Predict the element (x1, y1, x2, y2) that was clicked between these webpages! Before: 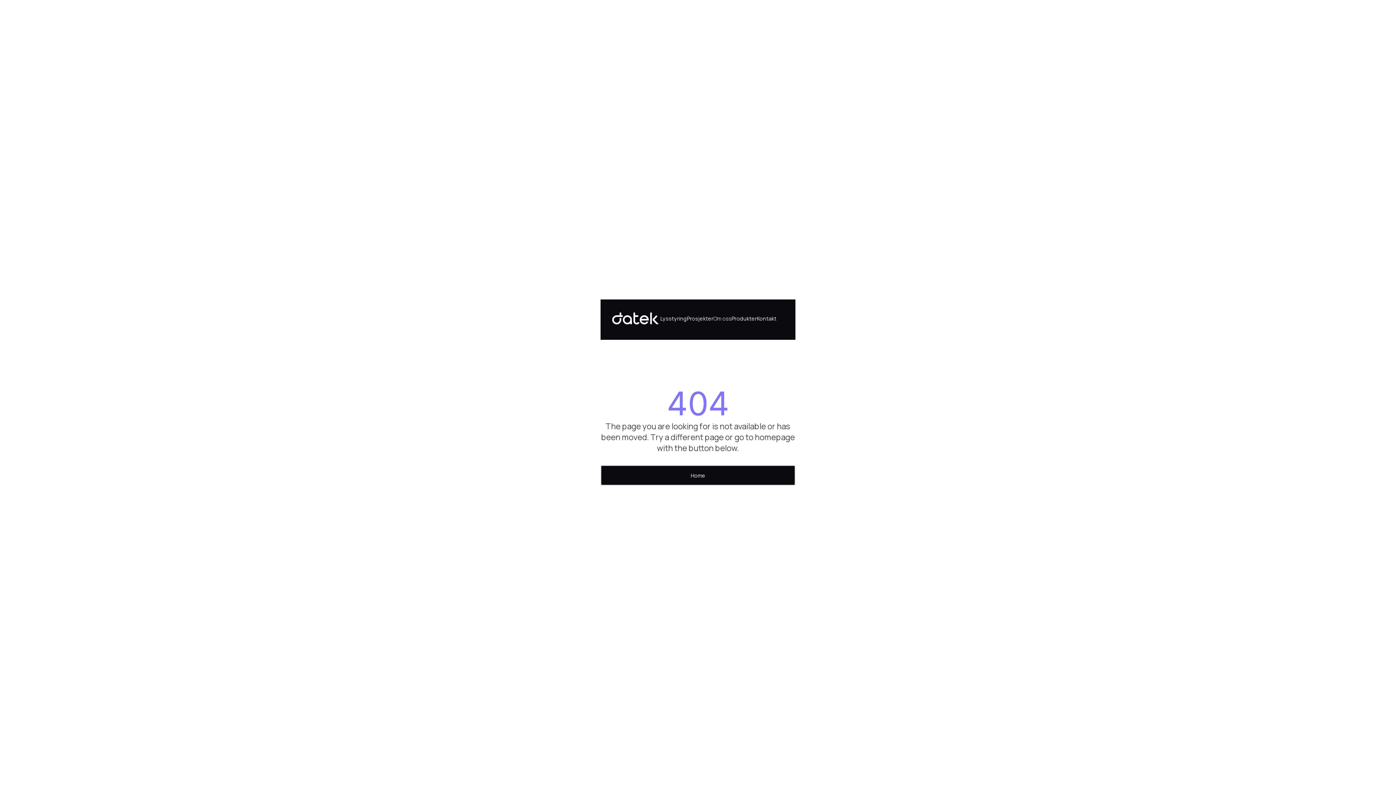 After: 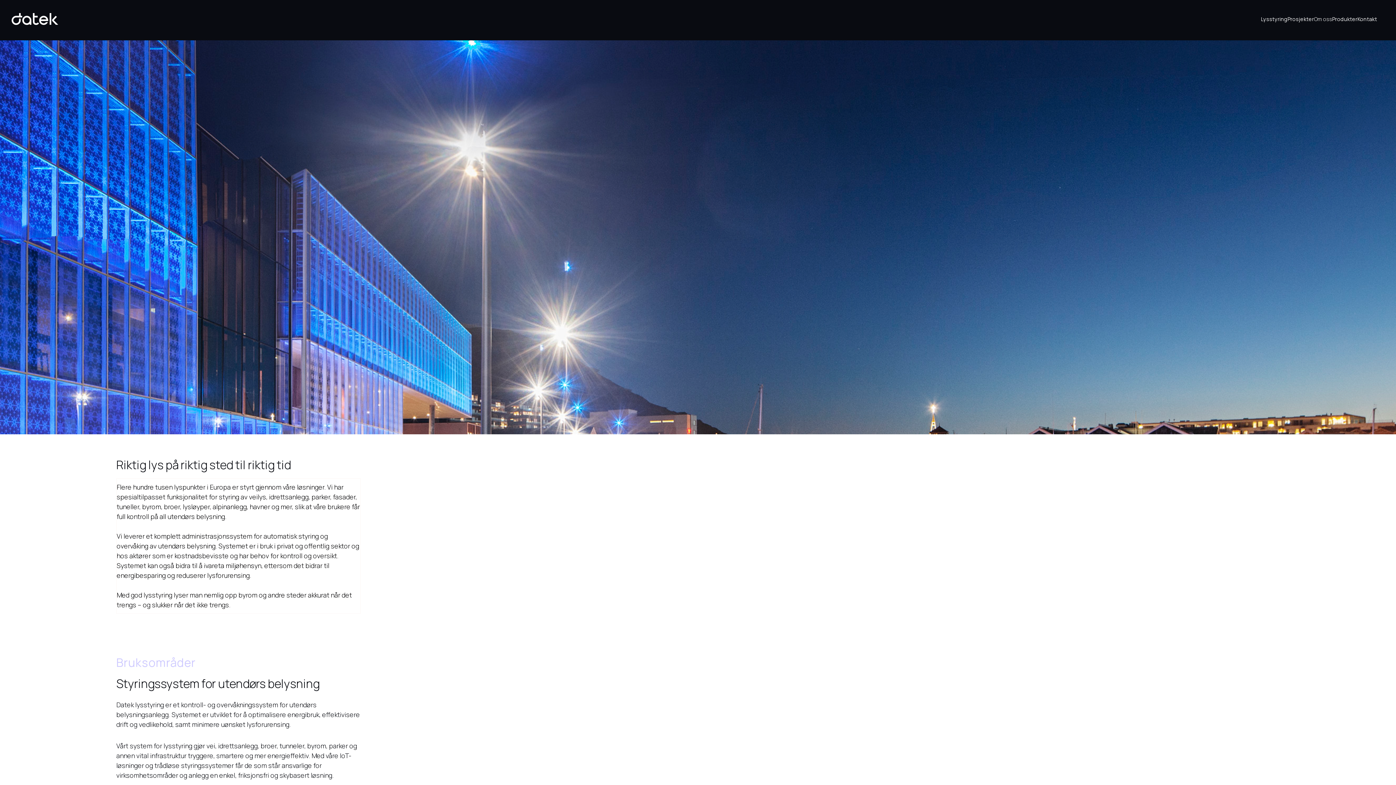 Action: bbox: (612, 310, 658, 327)